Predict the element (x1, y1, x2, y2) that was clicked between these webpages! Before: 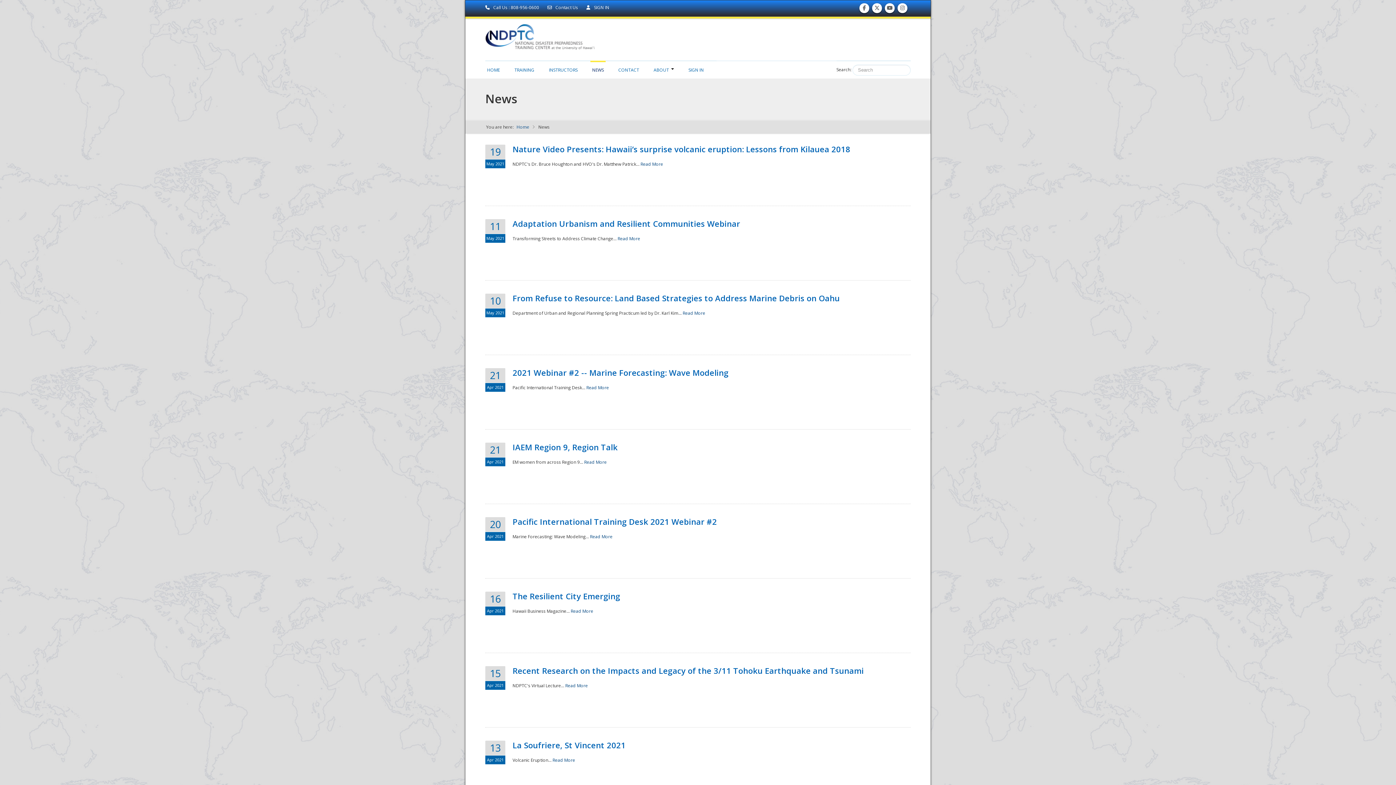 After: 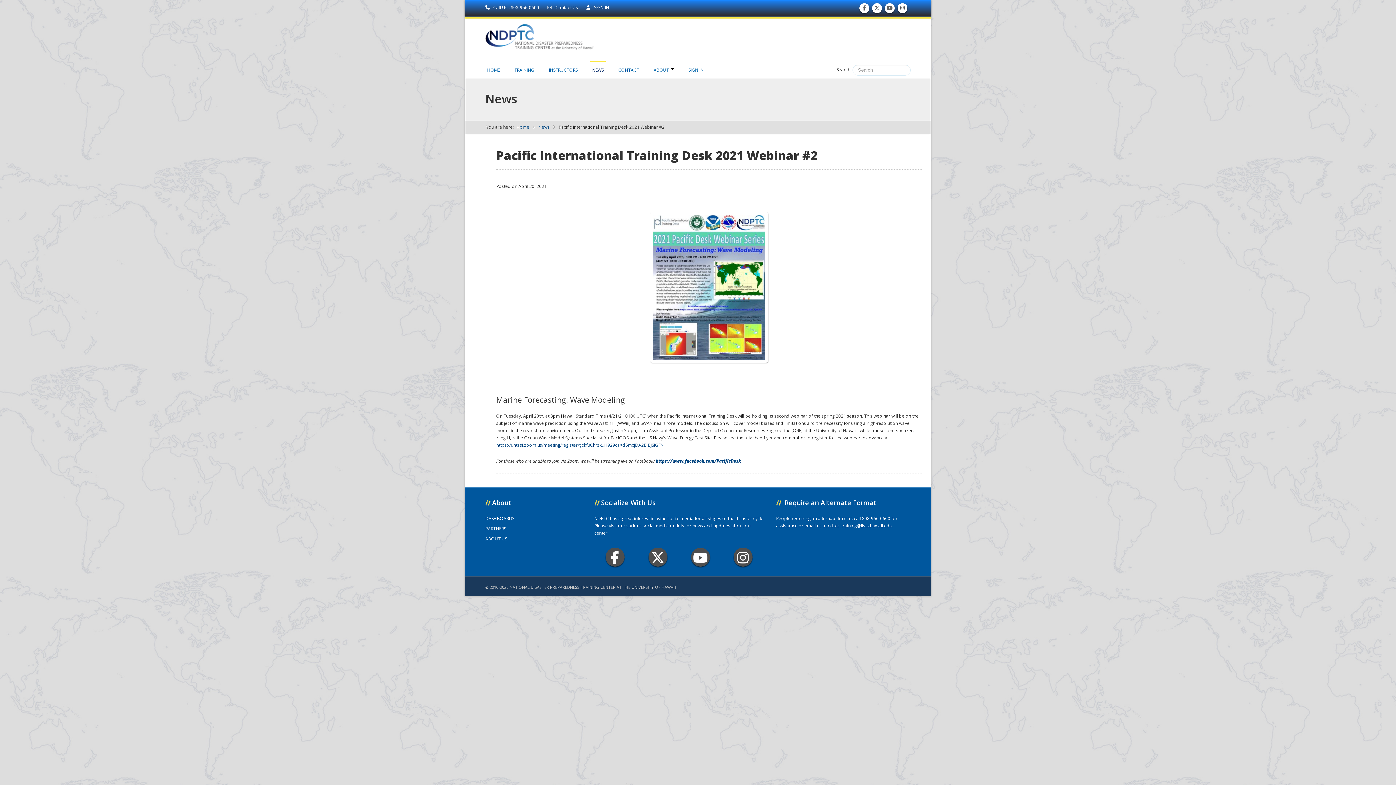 Action: bbox: (512, 516, 717, 527) label: Pacific International Training Desk 2021 Webinar #2